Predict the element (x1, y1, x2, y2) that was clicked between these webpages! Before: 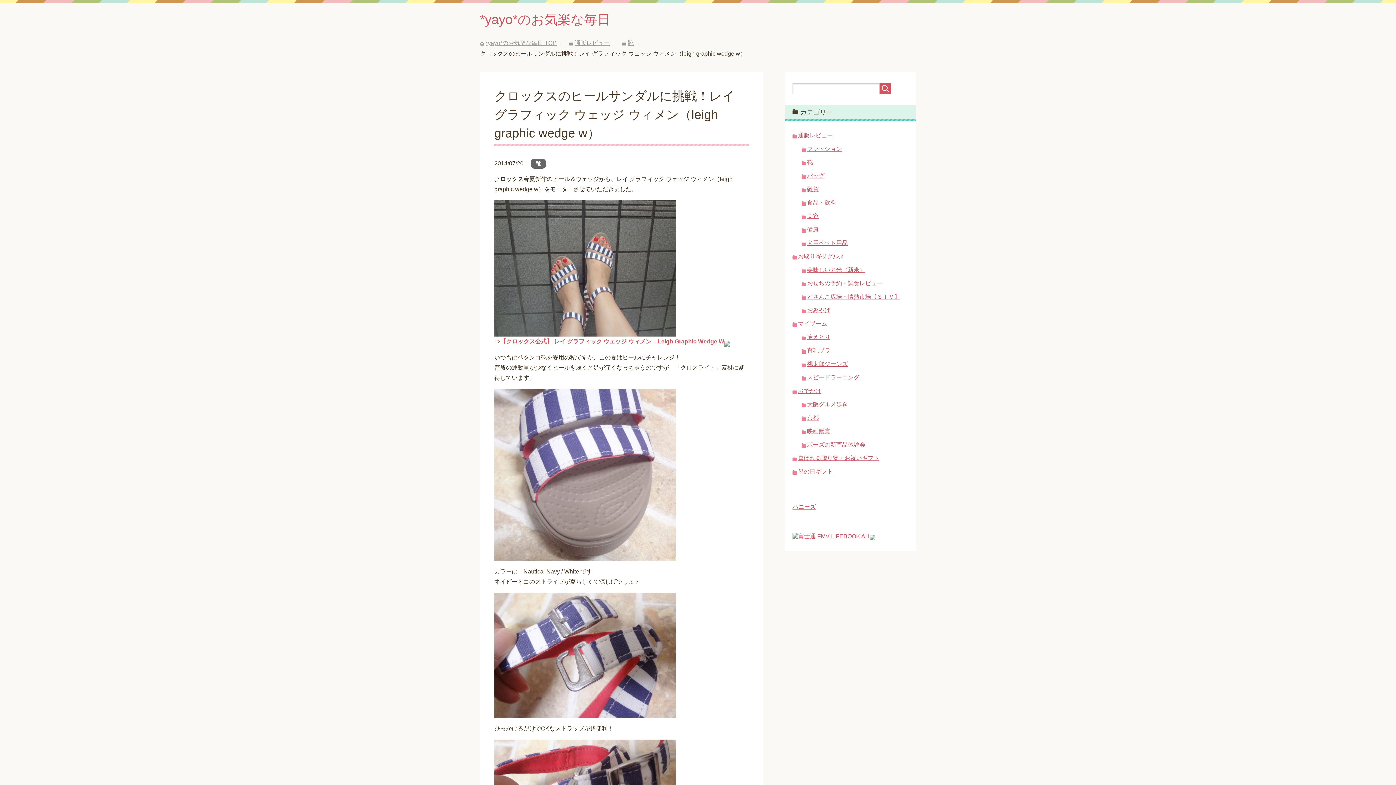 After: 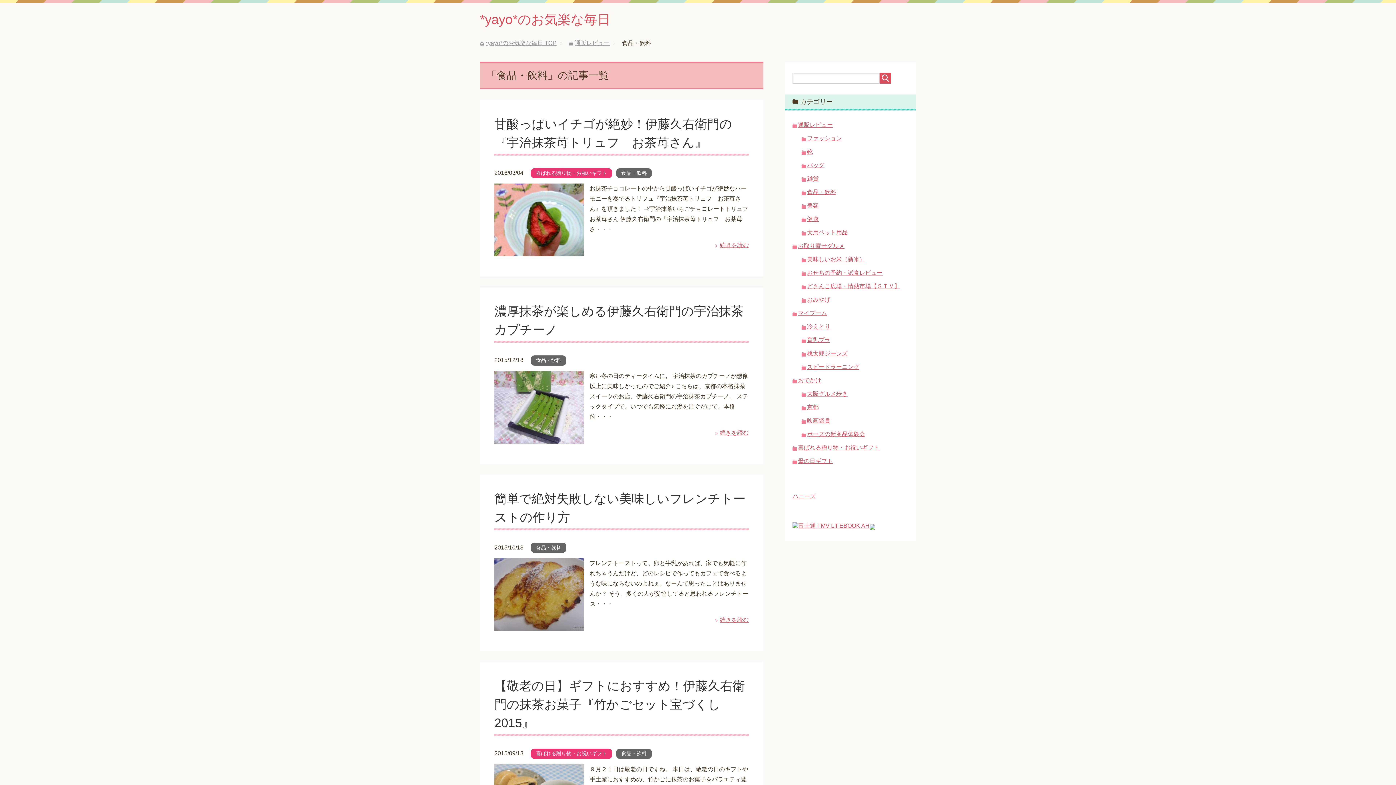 Action: bbox: (807, 199, 836, 205) label: 食品・飲料